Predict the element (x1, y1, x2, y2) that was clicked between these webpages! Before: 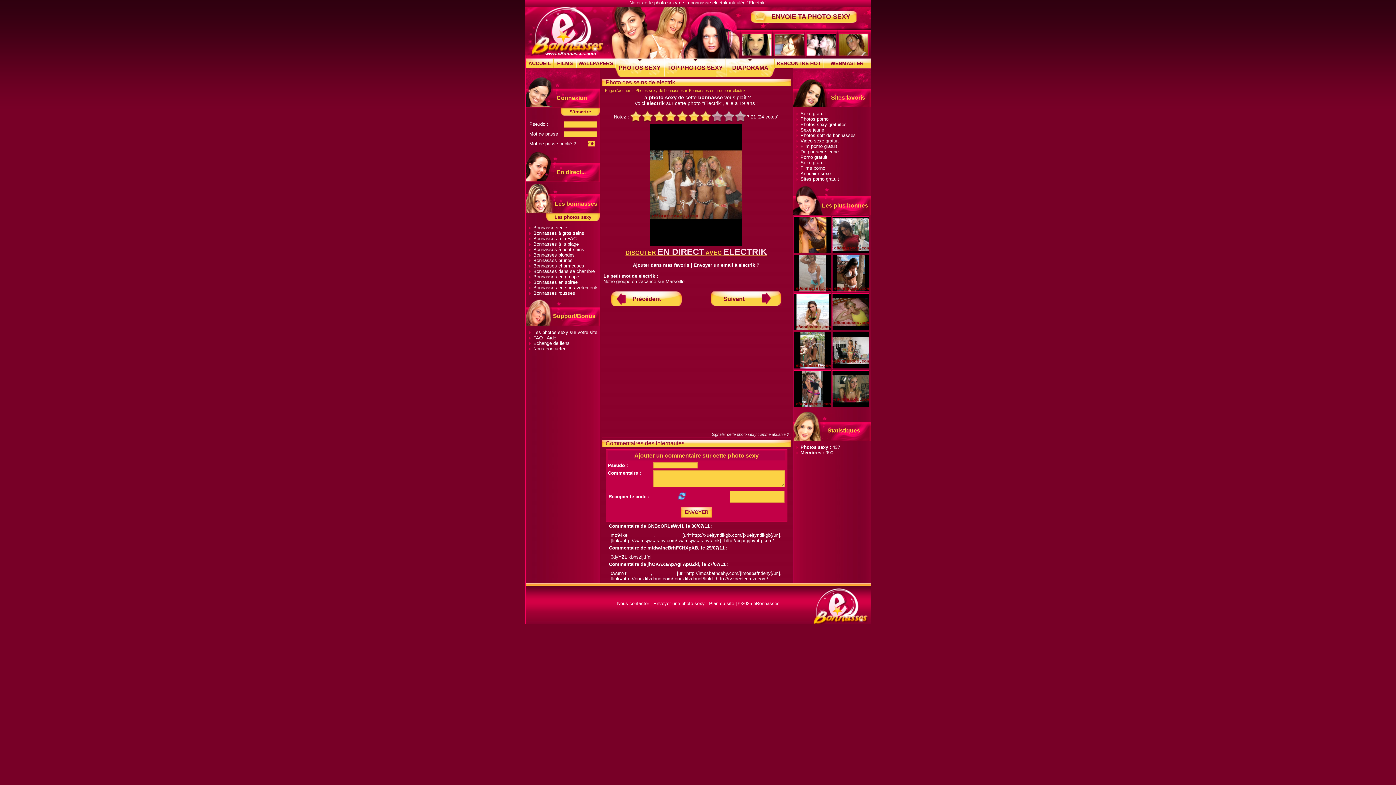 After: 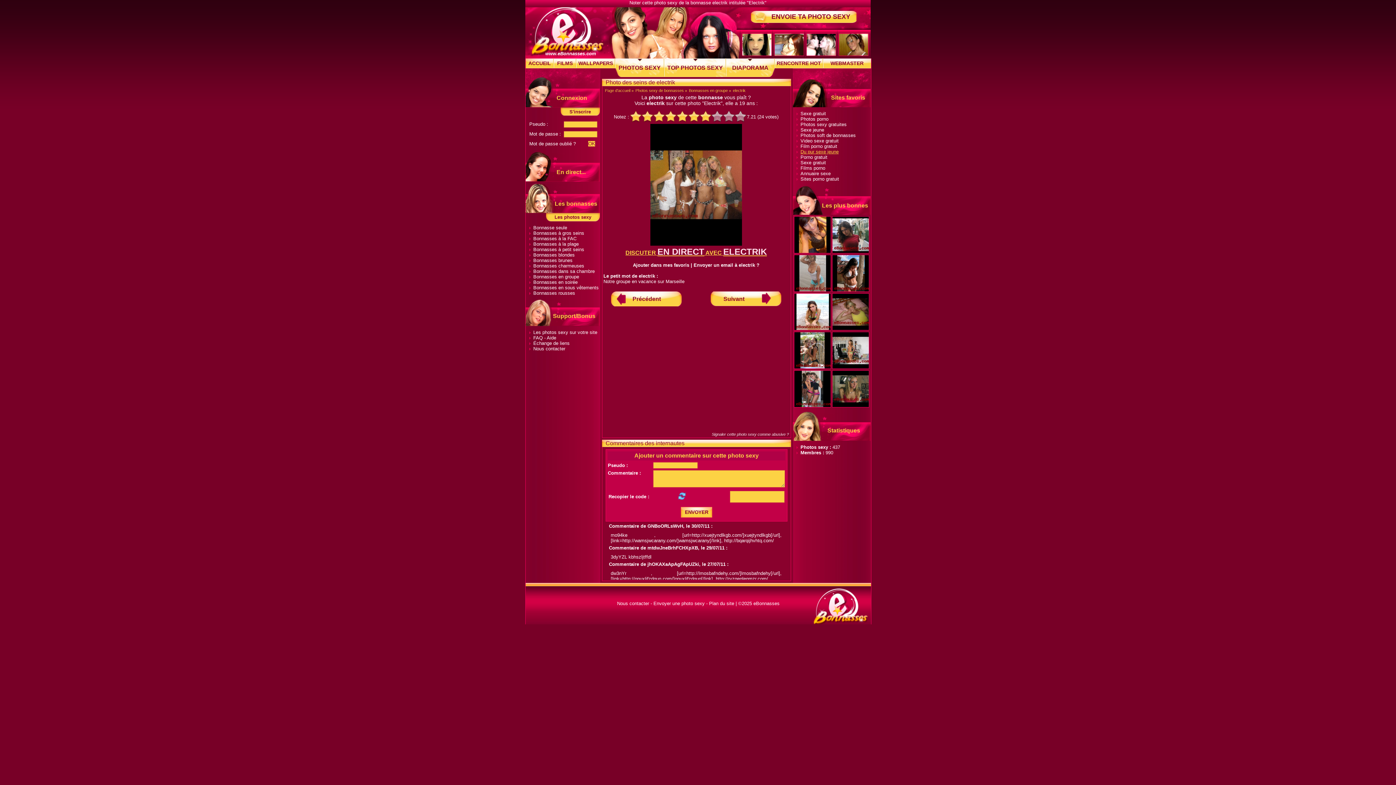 Action: label: Du pur sexe jeune bbox: (800, 149, 838, 154)